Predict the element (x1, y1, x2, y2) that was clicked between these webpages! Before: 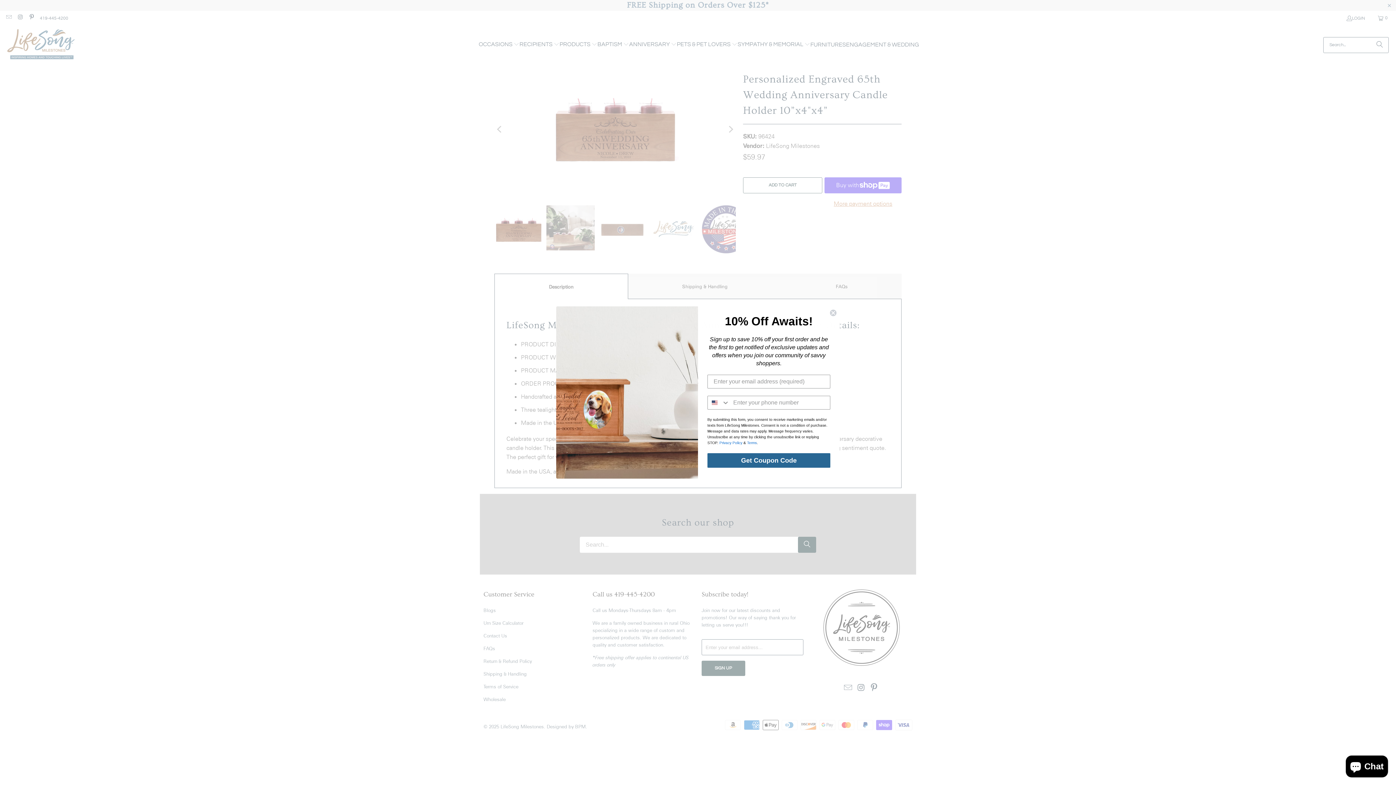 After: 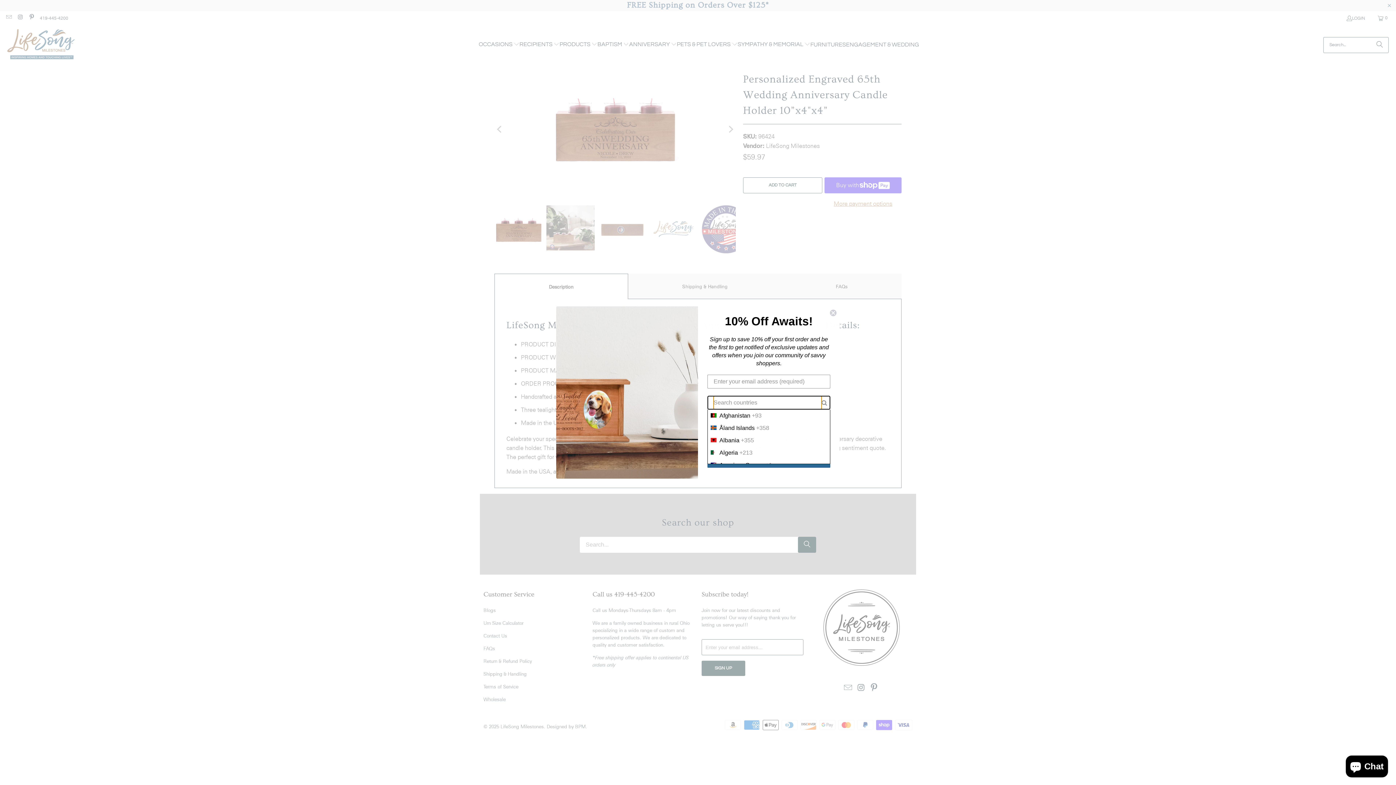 Action: label: Search Countries bbox: (708, 396, 729, 409)